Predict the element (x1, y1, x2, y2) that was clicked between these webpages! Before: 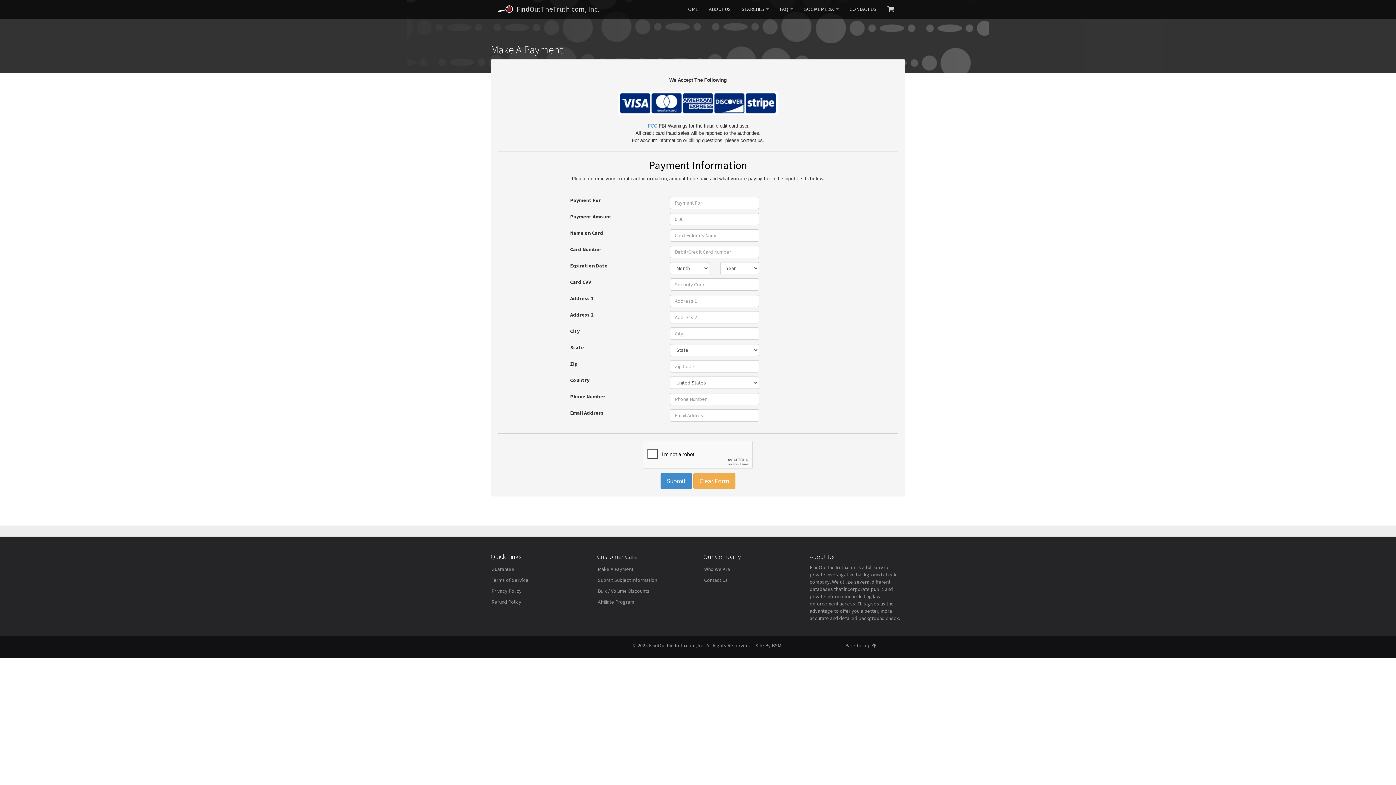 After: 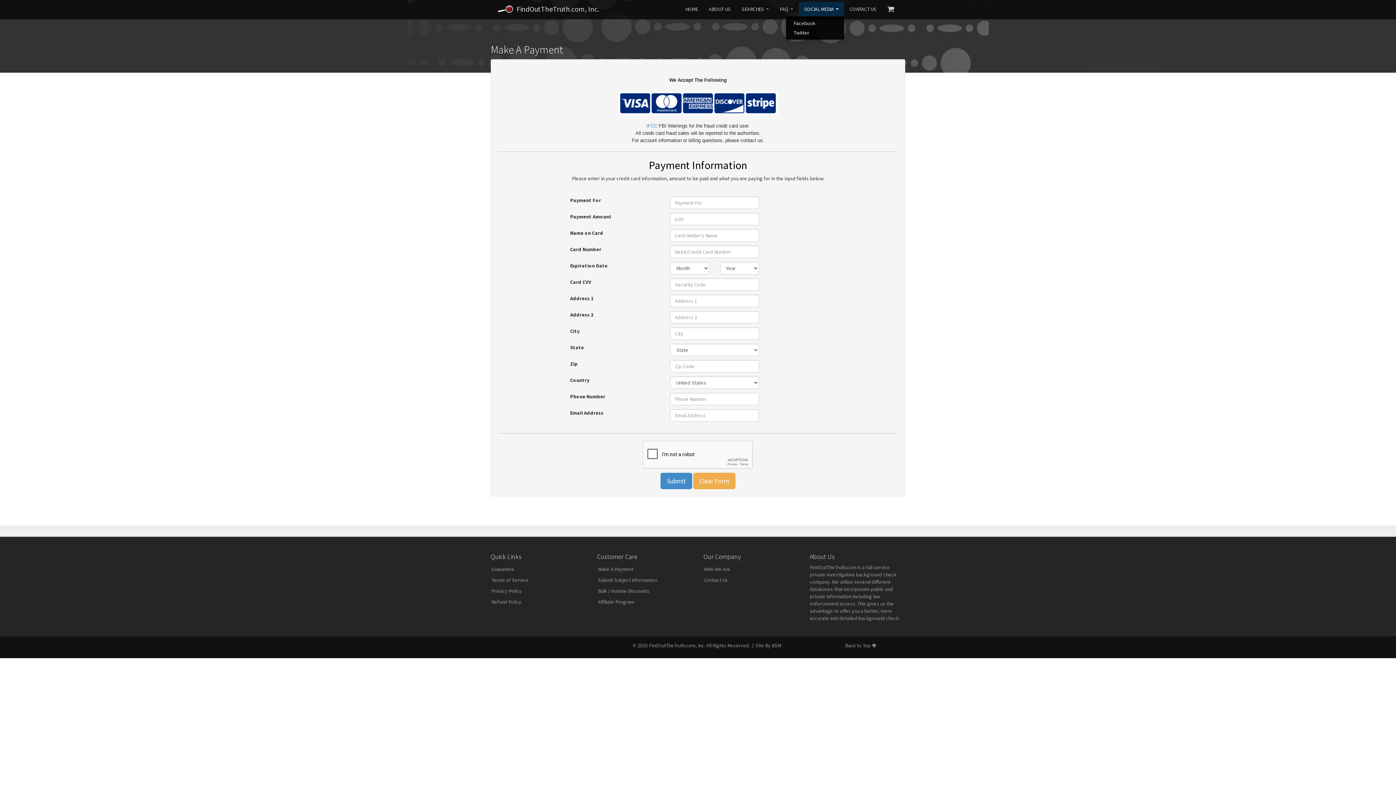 Action: label: SOCIAL MEDIA  bbox: (798, 1, 844, 16)